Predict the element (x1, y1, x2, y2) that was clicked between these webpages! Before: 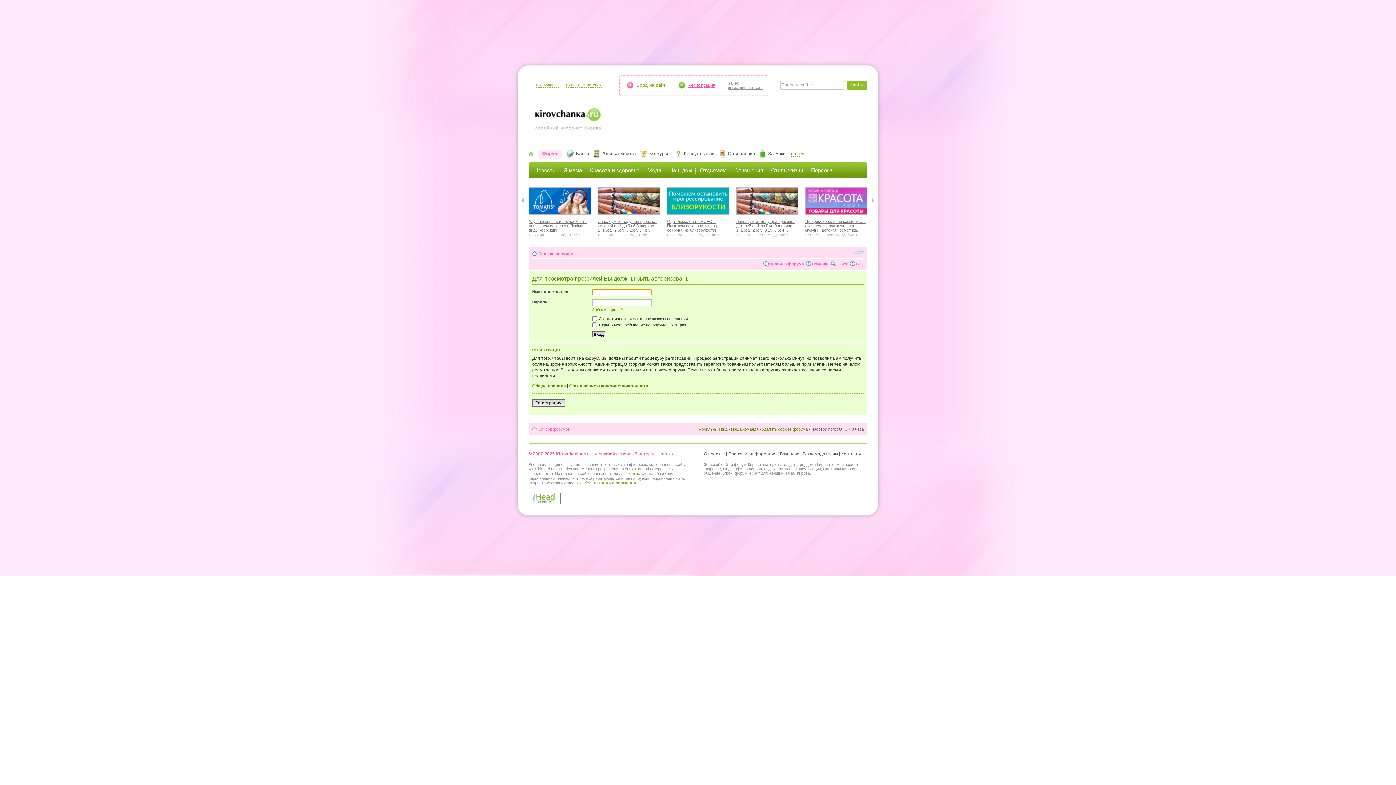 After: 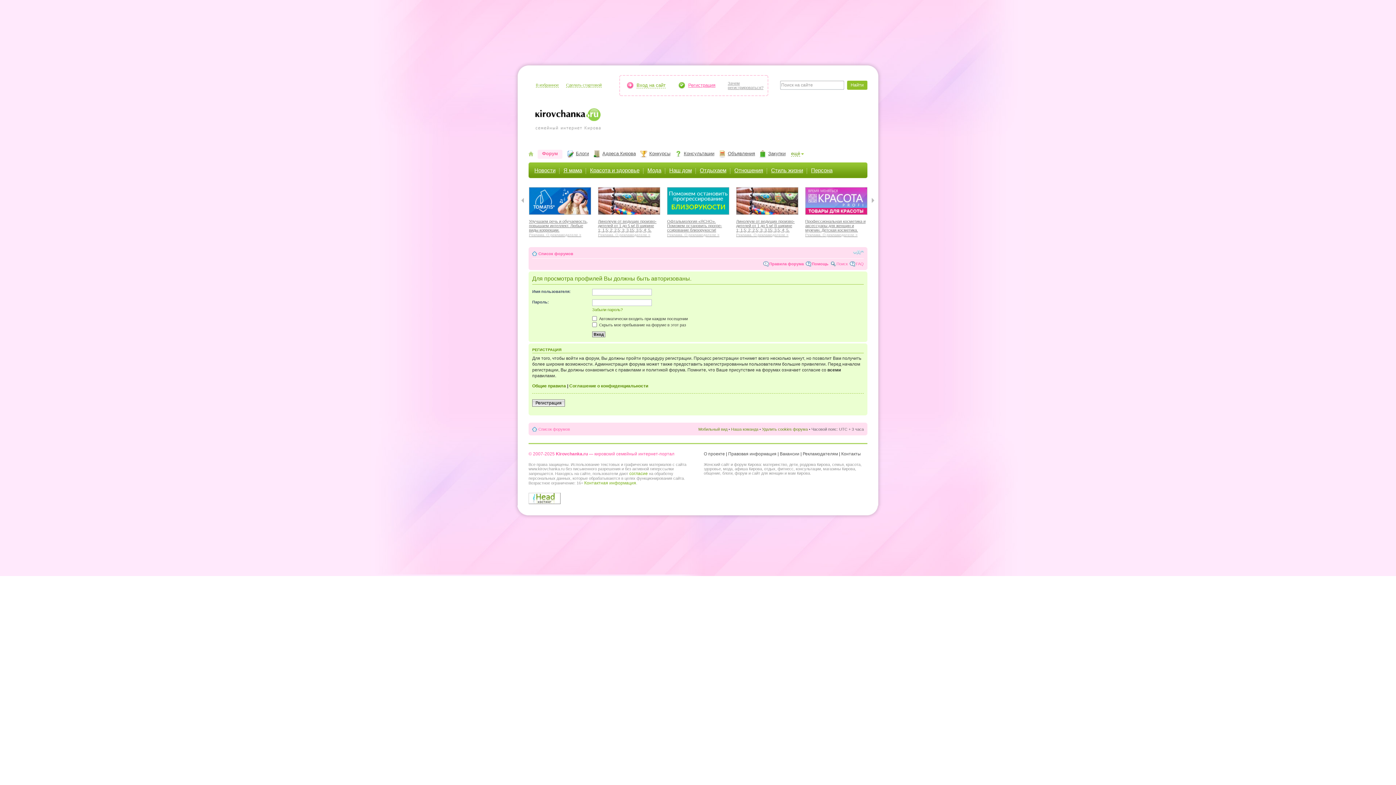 Action: bbox: (805, 214, 867, 219)